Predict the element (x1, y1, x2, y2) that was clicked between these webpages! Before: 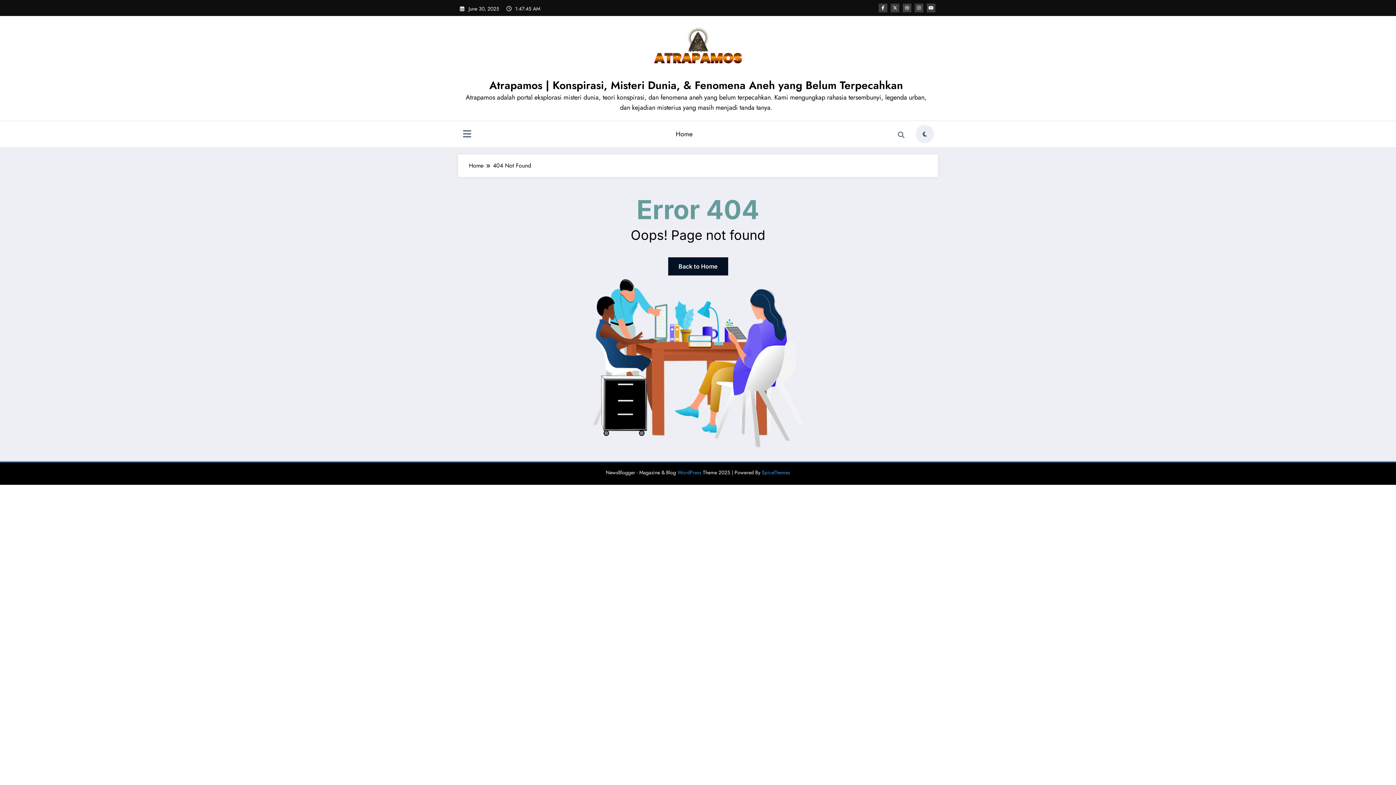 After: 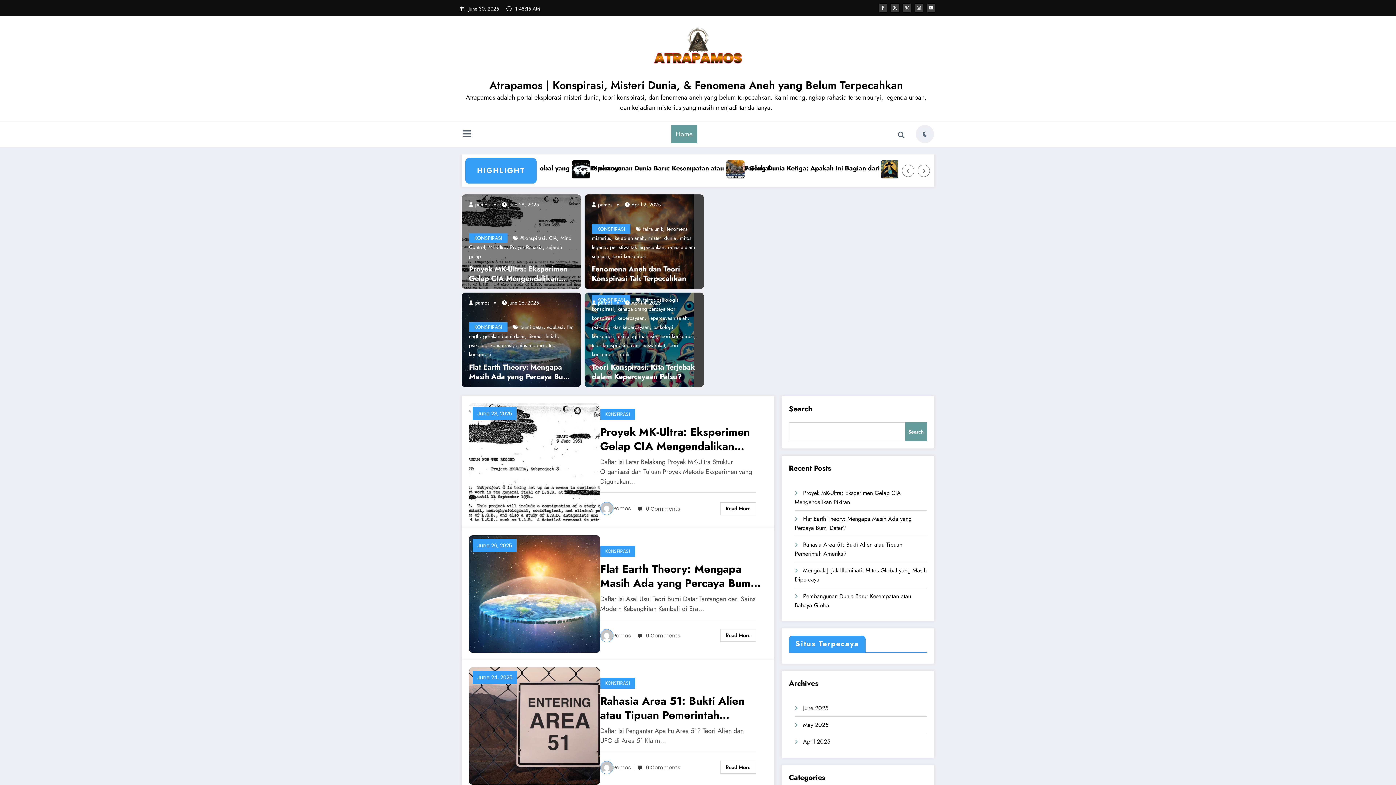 Action: label: Home bbox: (469, 161, 483, 169)